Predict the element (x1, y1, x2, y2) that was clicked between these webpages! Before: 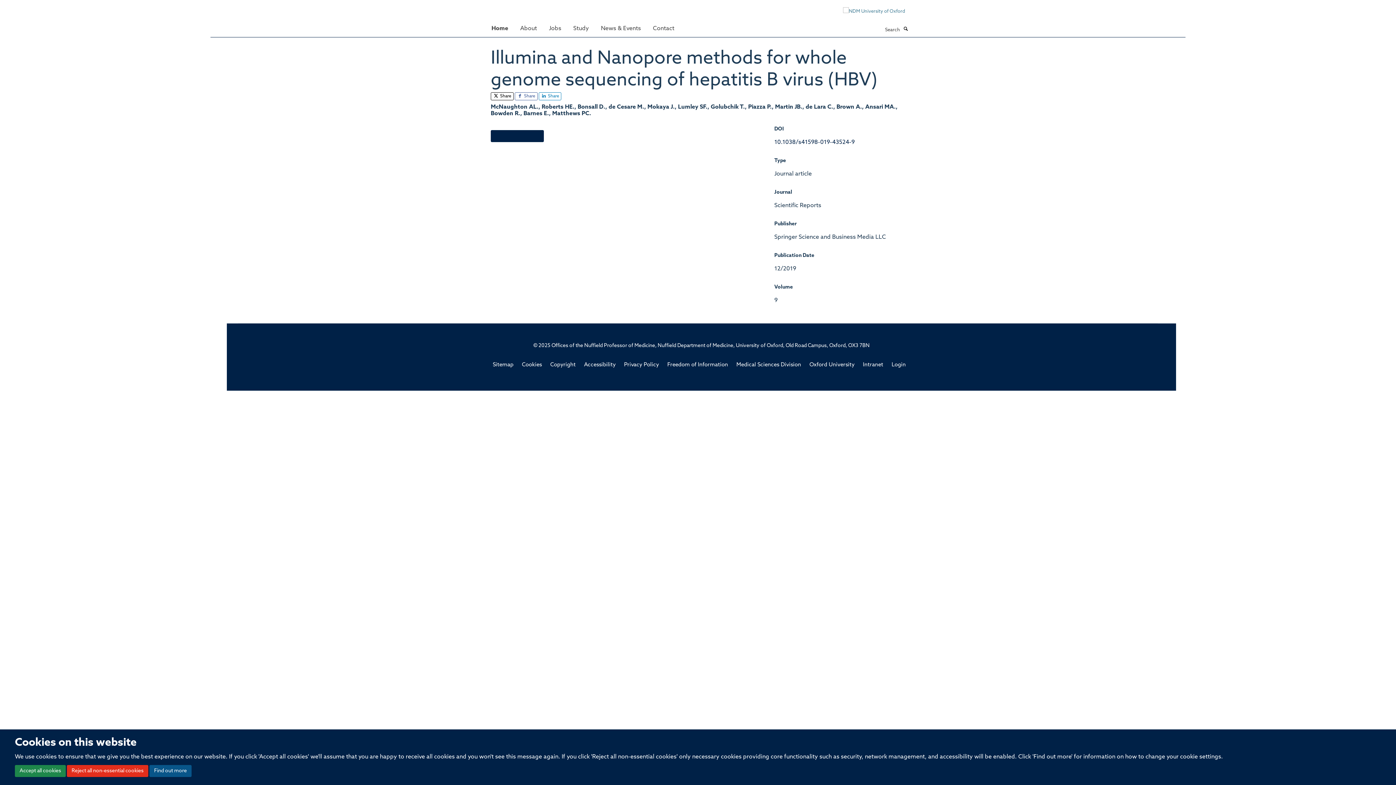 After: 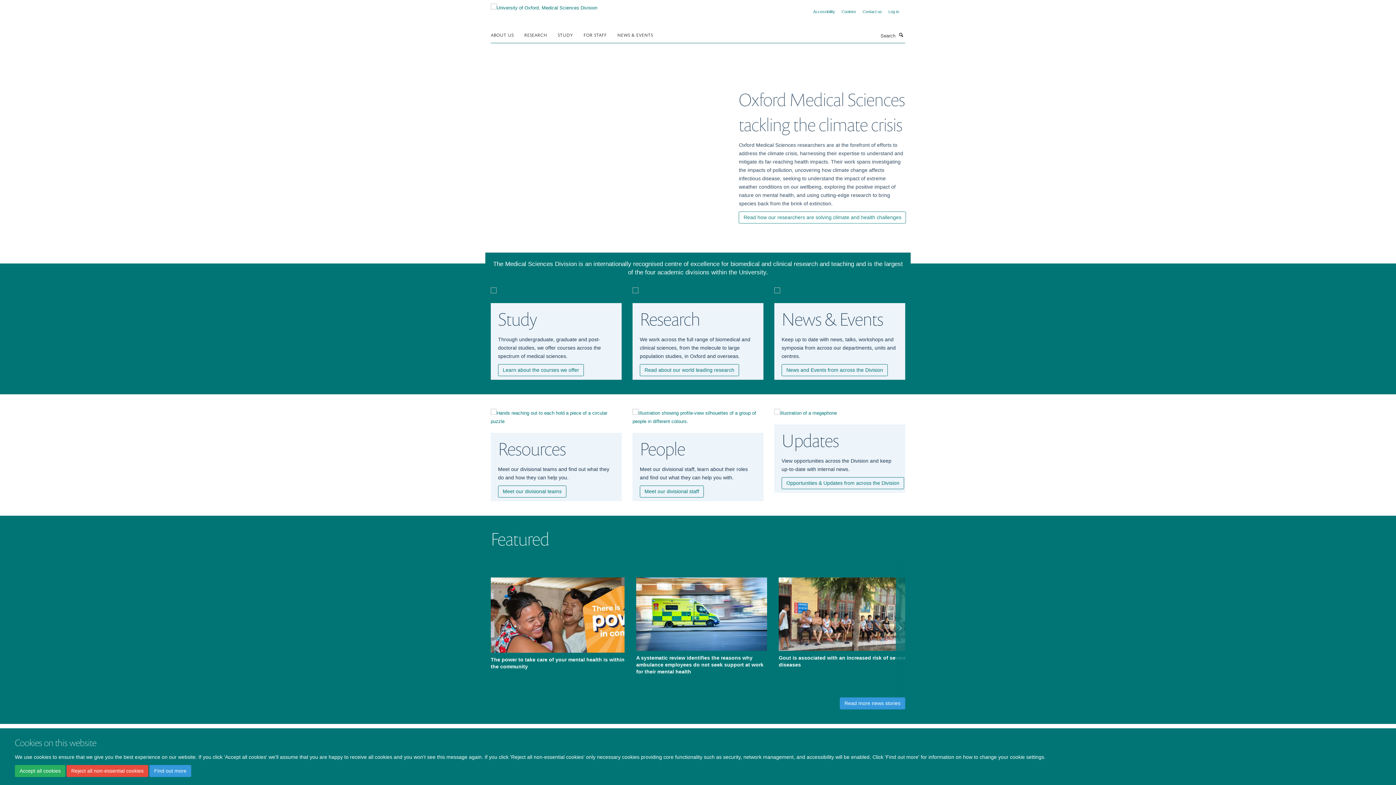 Action: label: Medical Sciences Division bbox: (736, 362, 801, 367)